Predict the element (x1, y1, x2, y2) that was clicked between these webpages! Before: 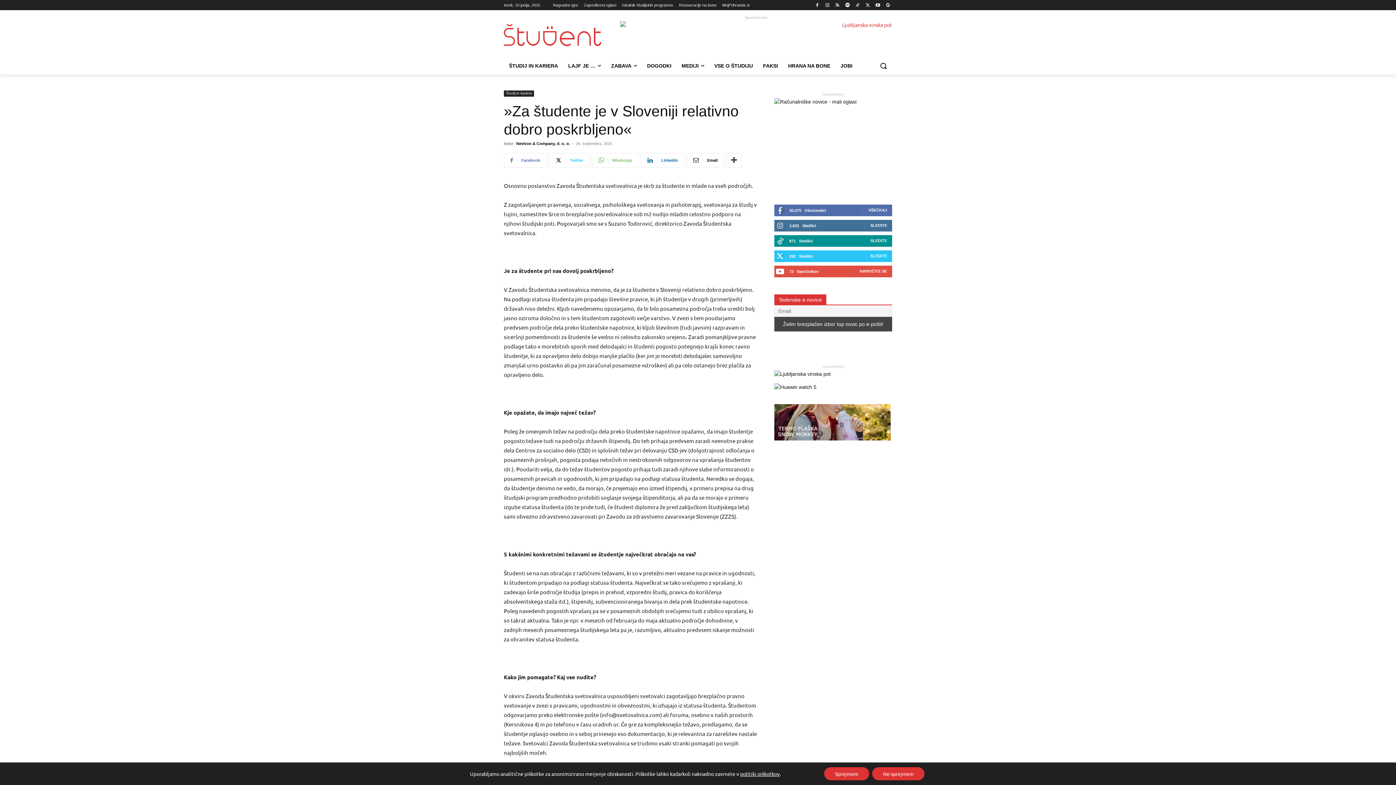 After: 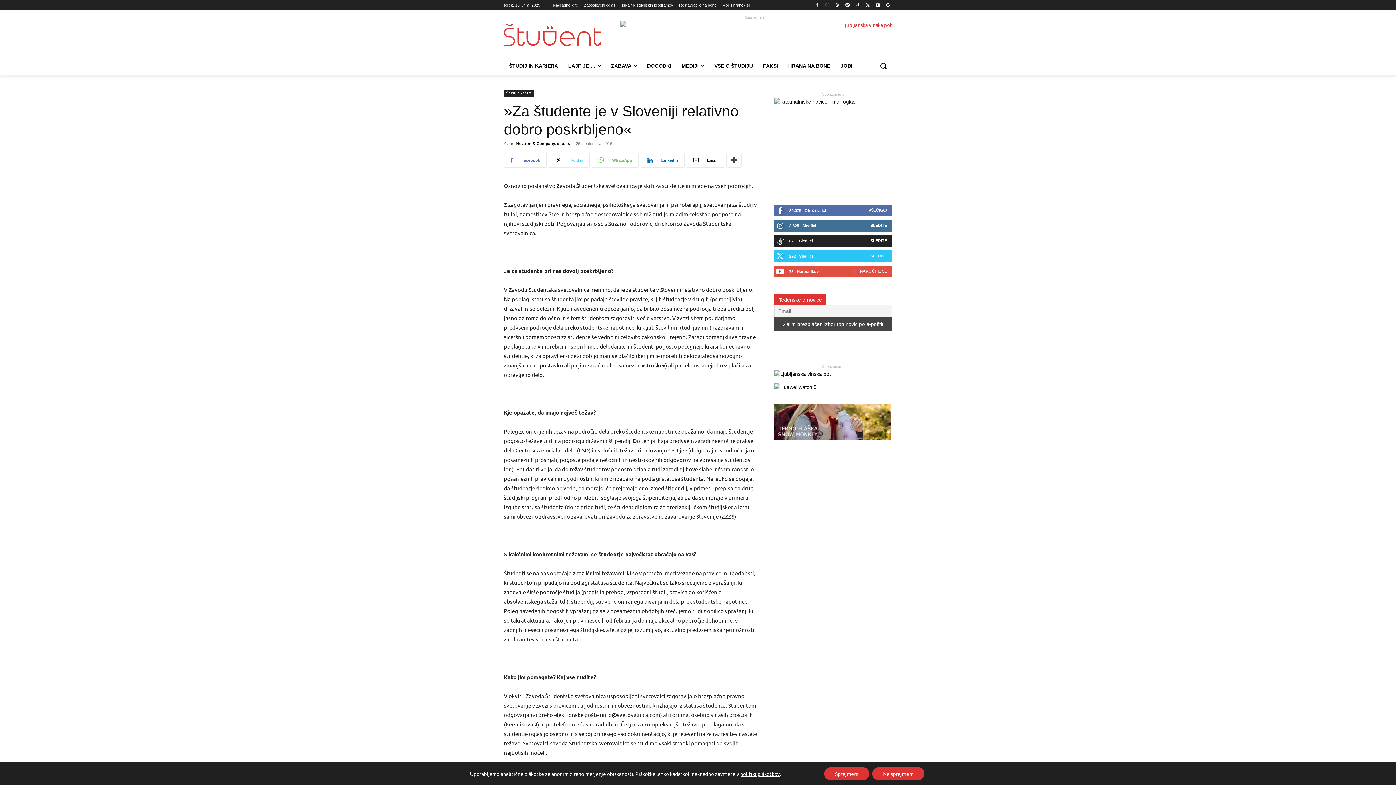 Action: bbox: (870, 238, 887, 242) label: SLEDITE